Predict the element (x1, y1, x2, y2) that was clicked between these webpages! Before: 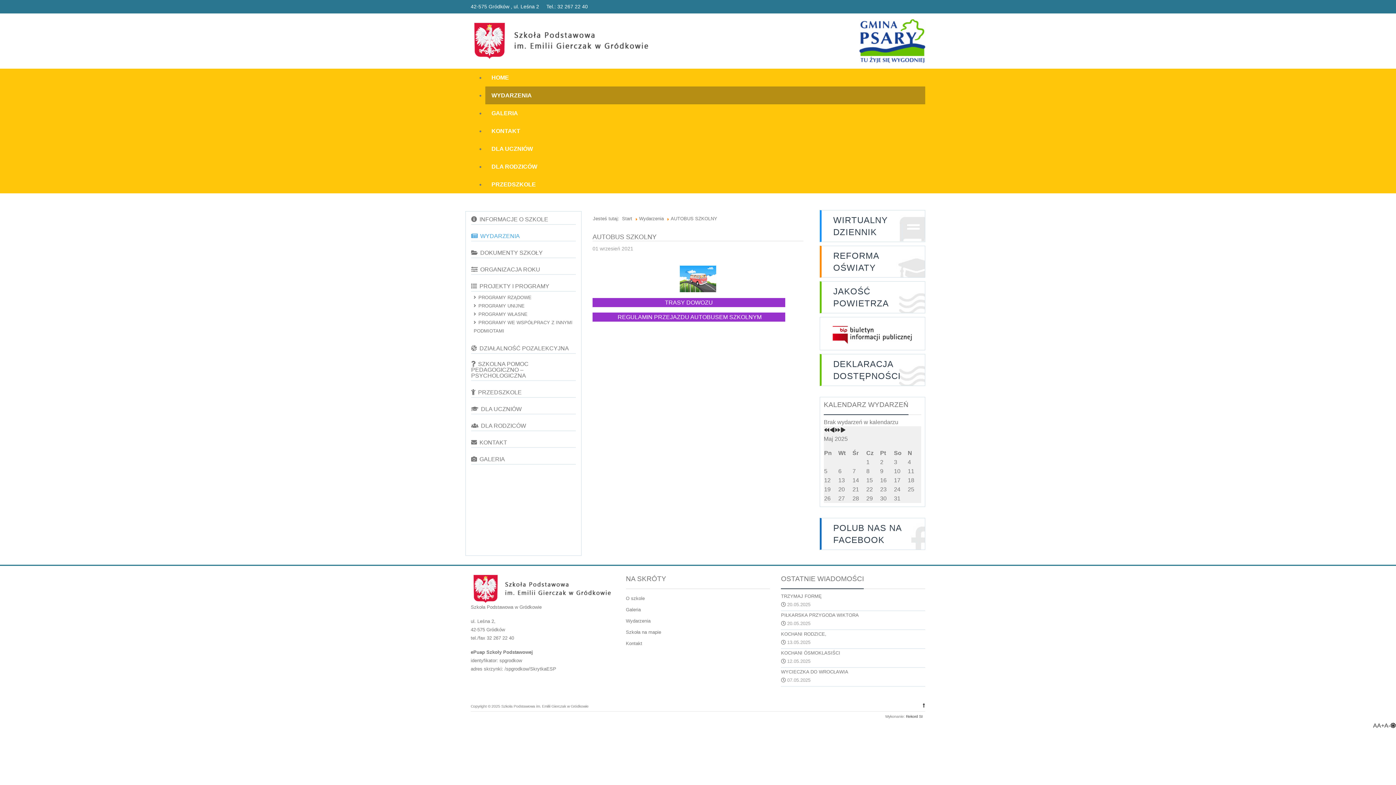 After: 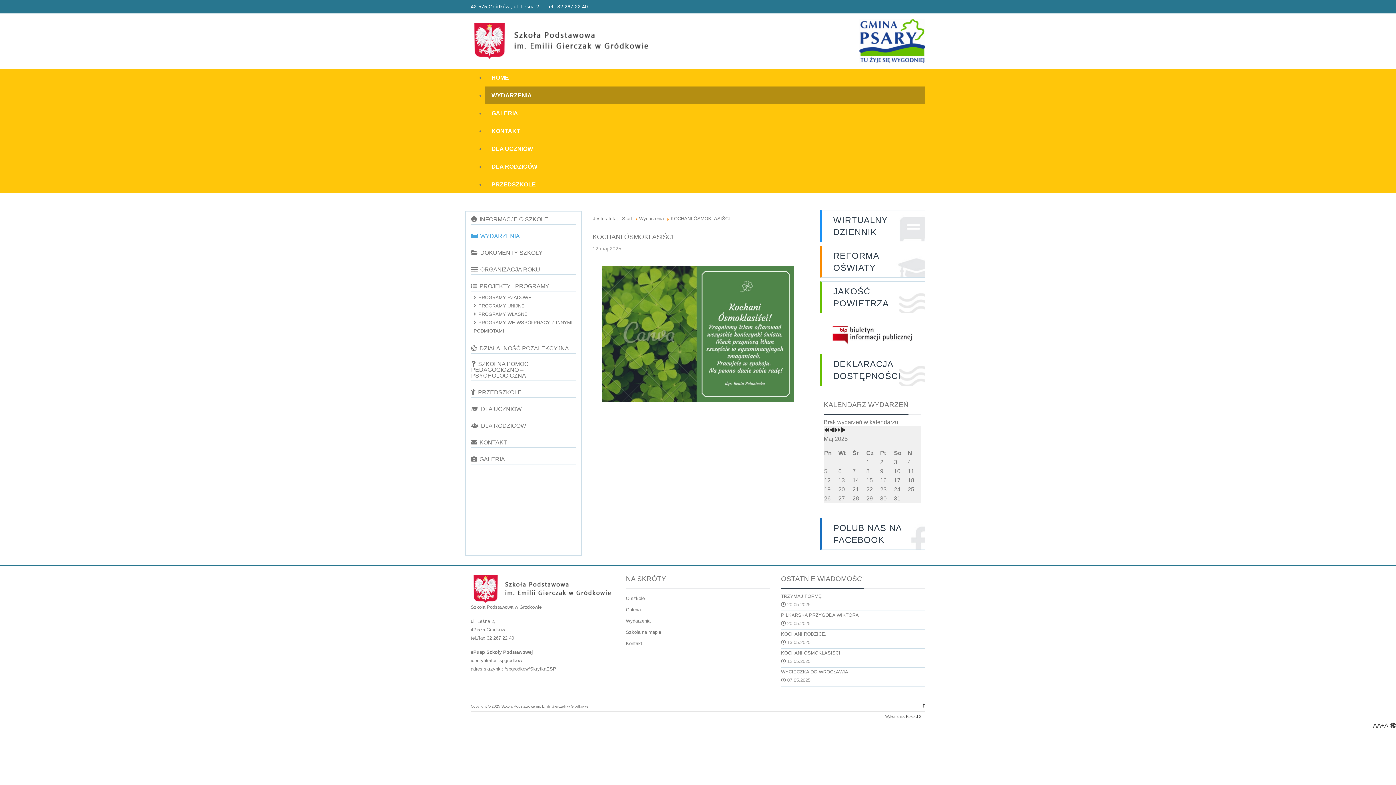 Action: bbox: (781, 650, 840, 655) label: KOCHANI ÓSMOKLASIŚCI